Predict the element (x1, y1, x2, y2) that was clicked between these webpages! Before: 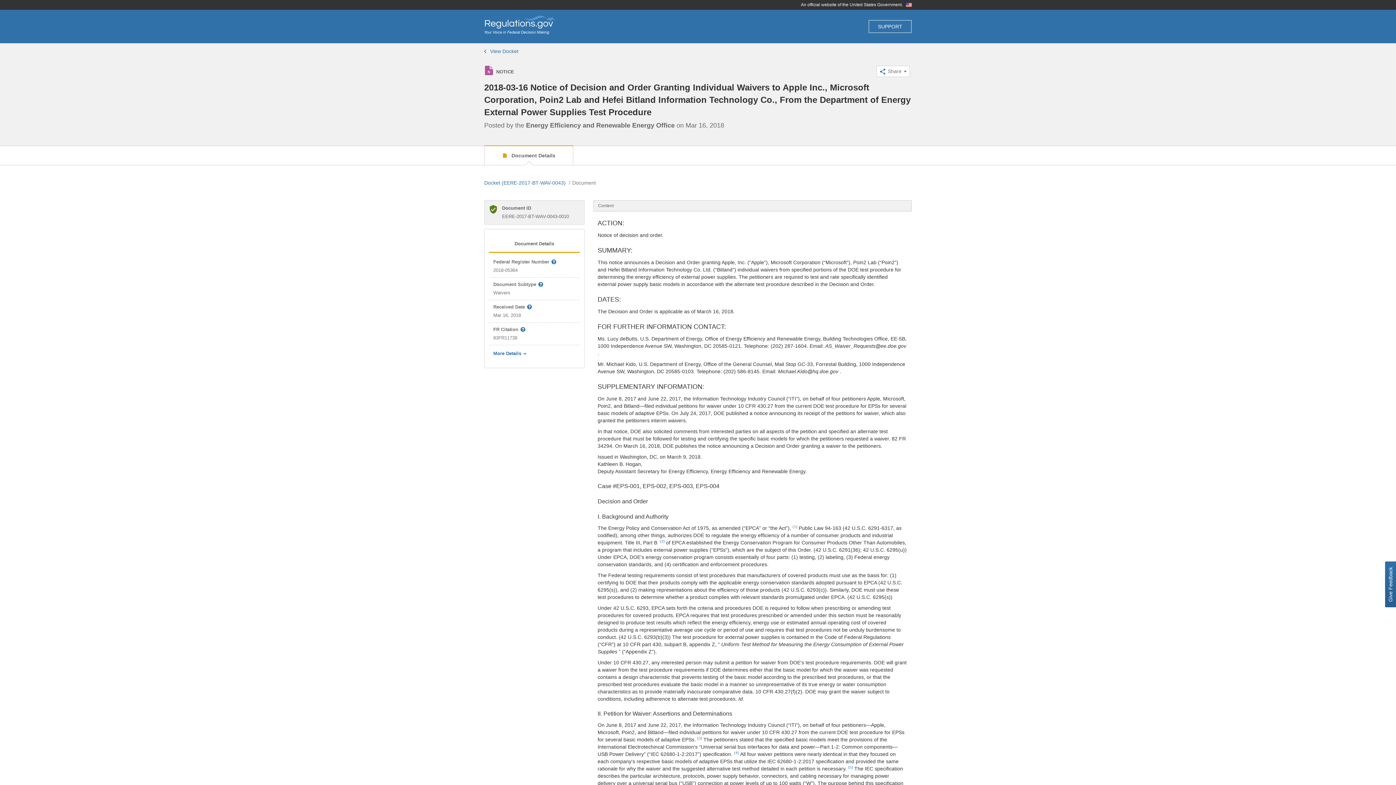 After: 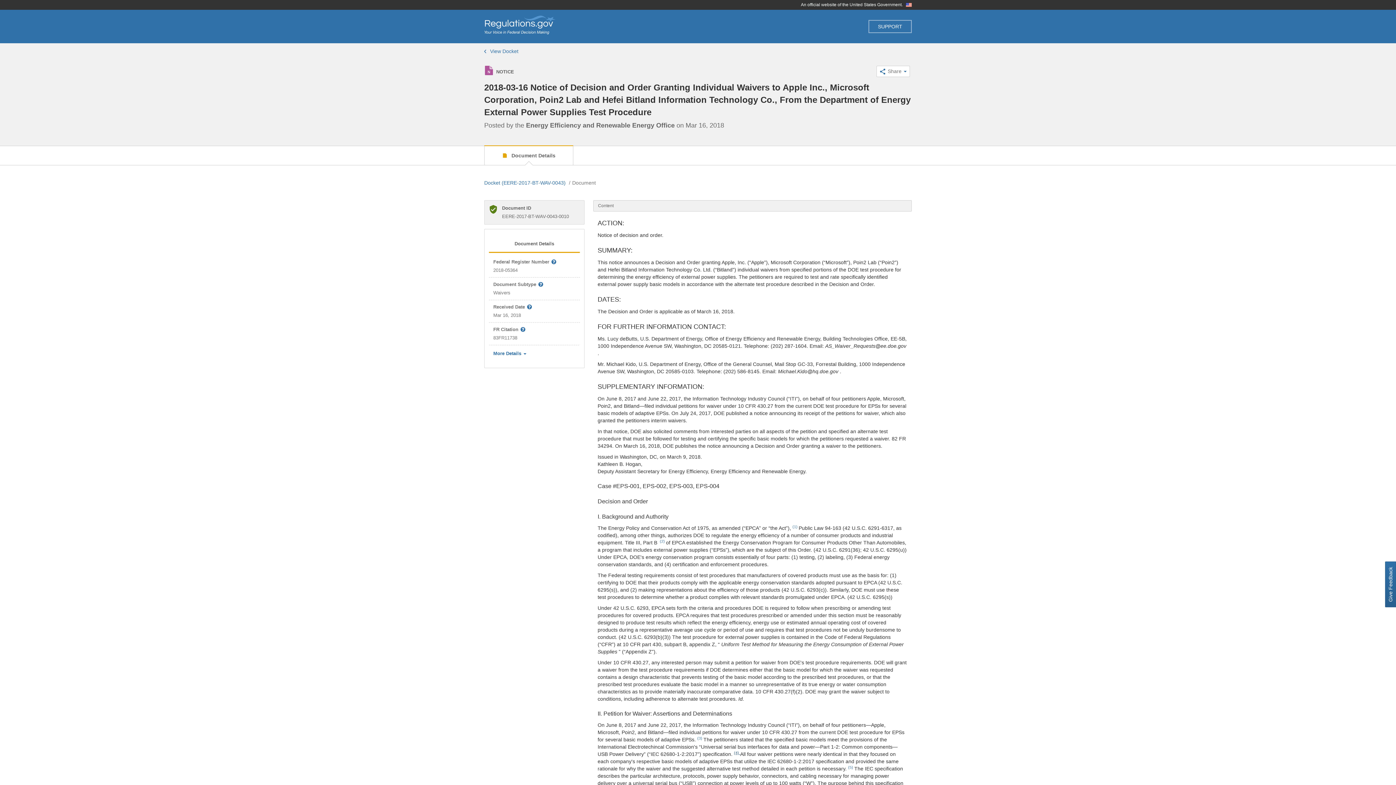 Action: label: (4)  bbox: (734, 750, 740, 755)